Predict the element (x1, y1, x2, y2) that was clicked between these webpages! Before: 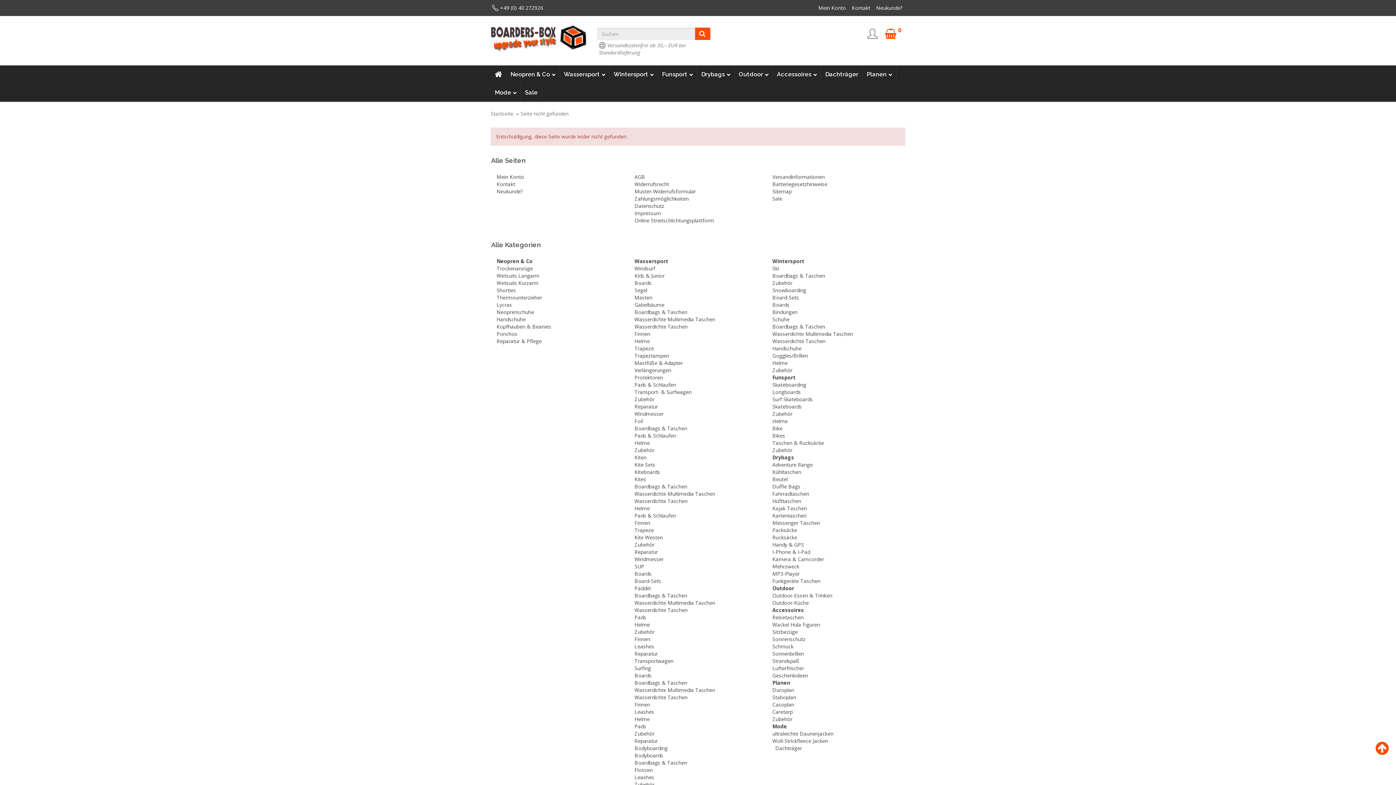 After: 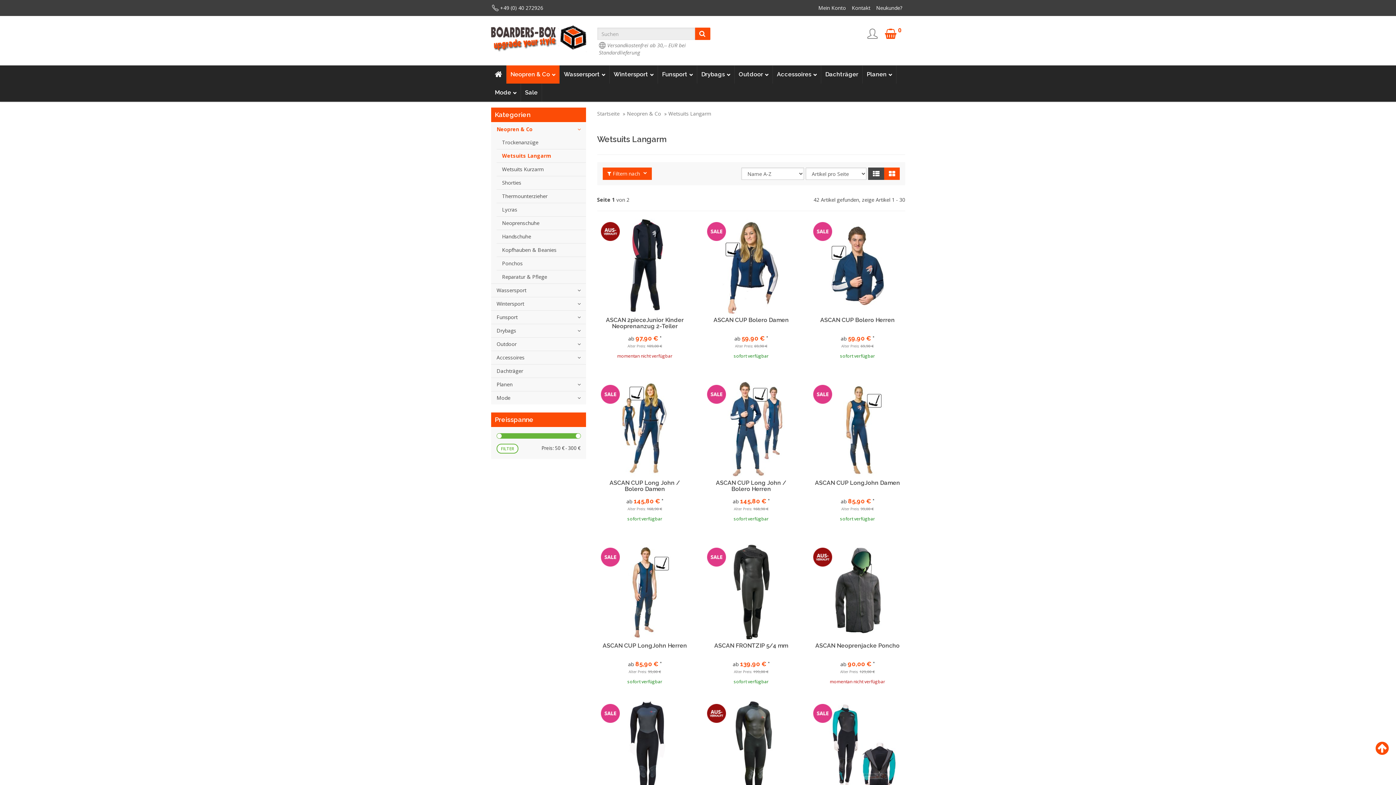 Action: label: Wetsuits Langarm bbox: (496, 272, 539, 279)